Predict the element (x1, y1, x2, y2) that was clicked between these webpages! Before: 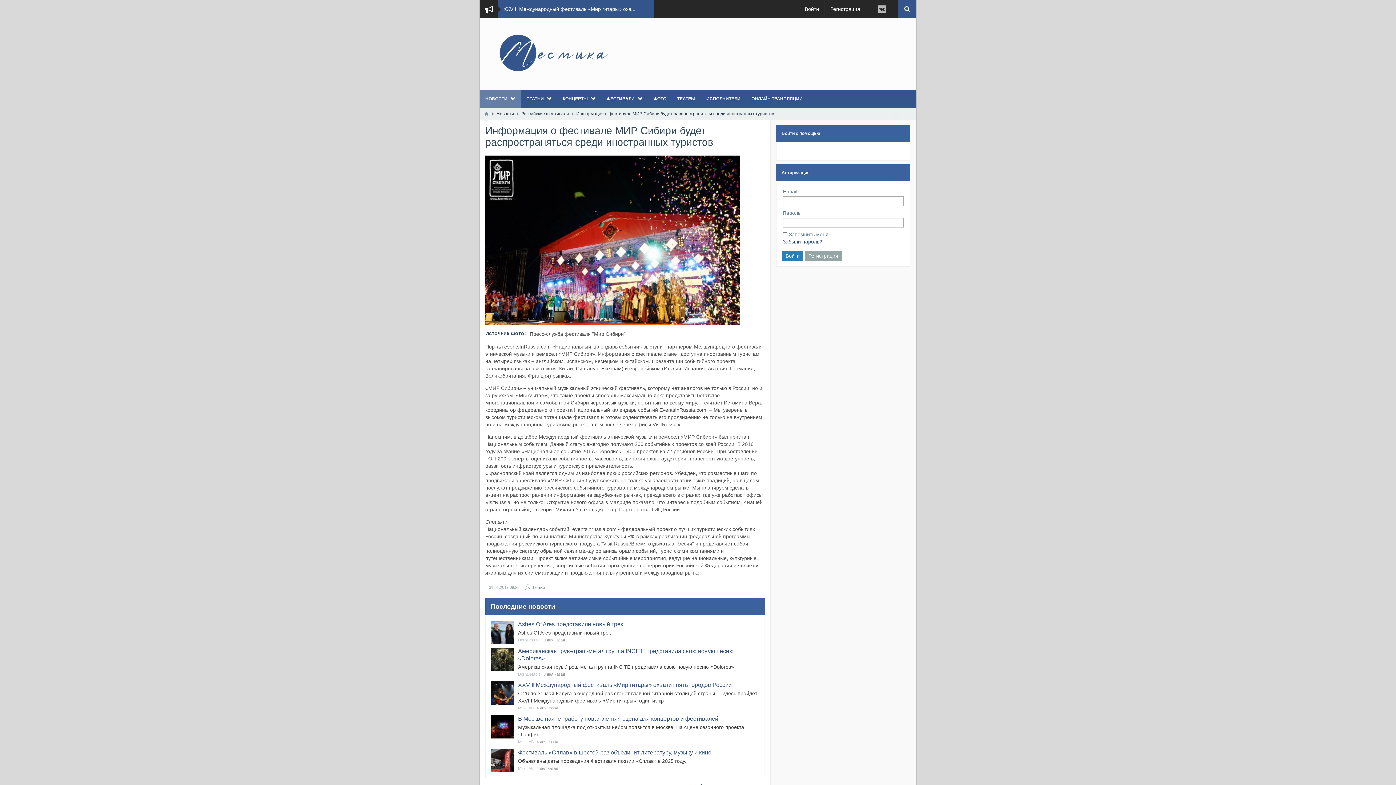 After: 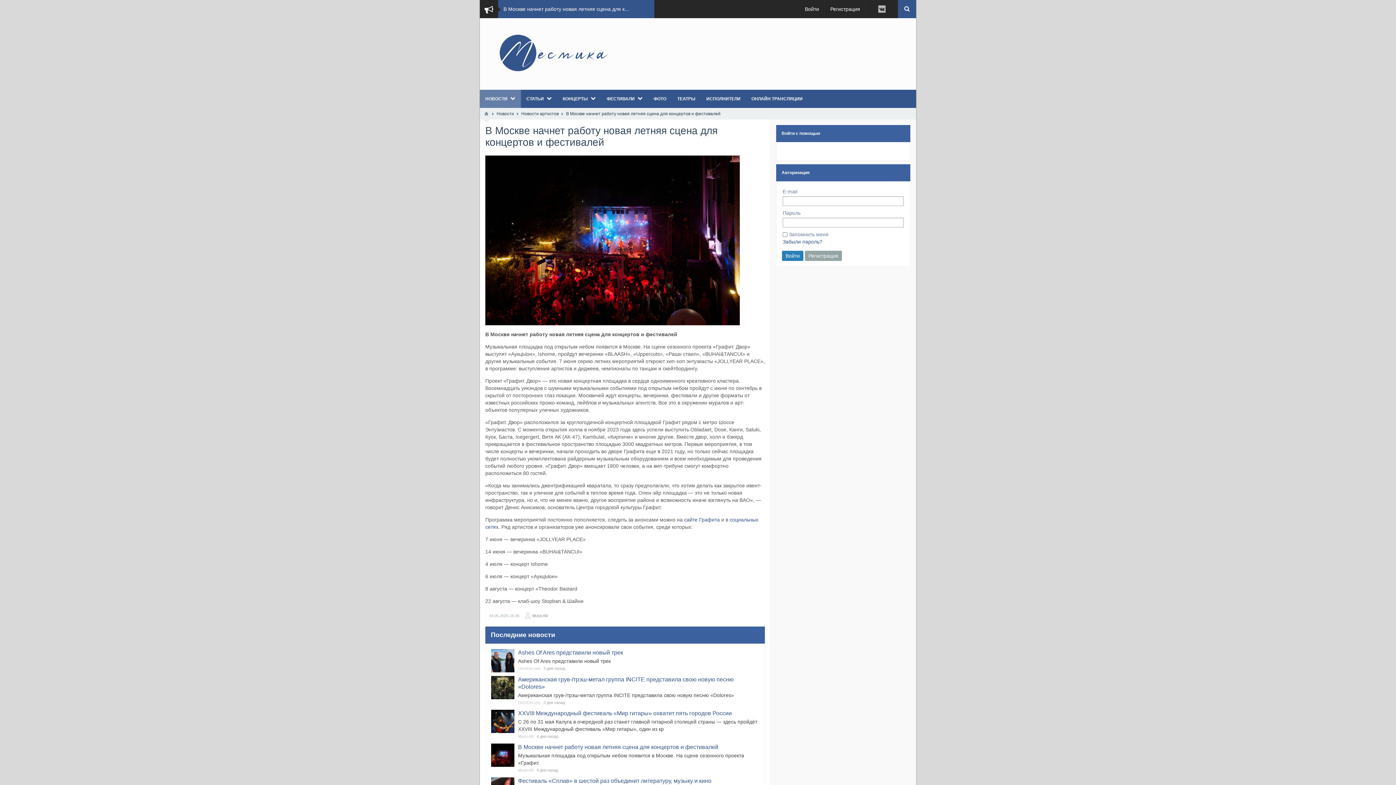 Action: bbox: (518, 716, 718, 722) label: В Москве начнет работу новая летняя сцена для концертов и фестивалей